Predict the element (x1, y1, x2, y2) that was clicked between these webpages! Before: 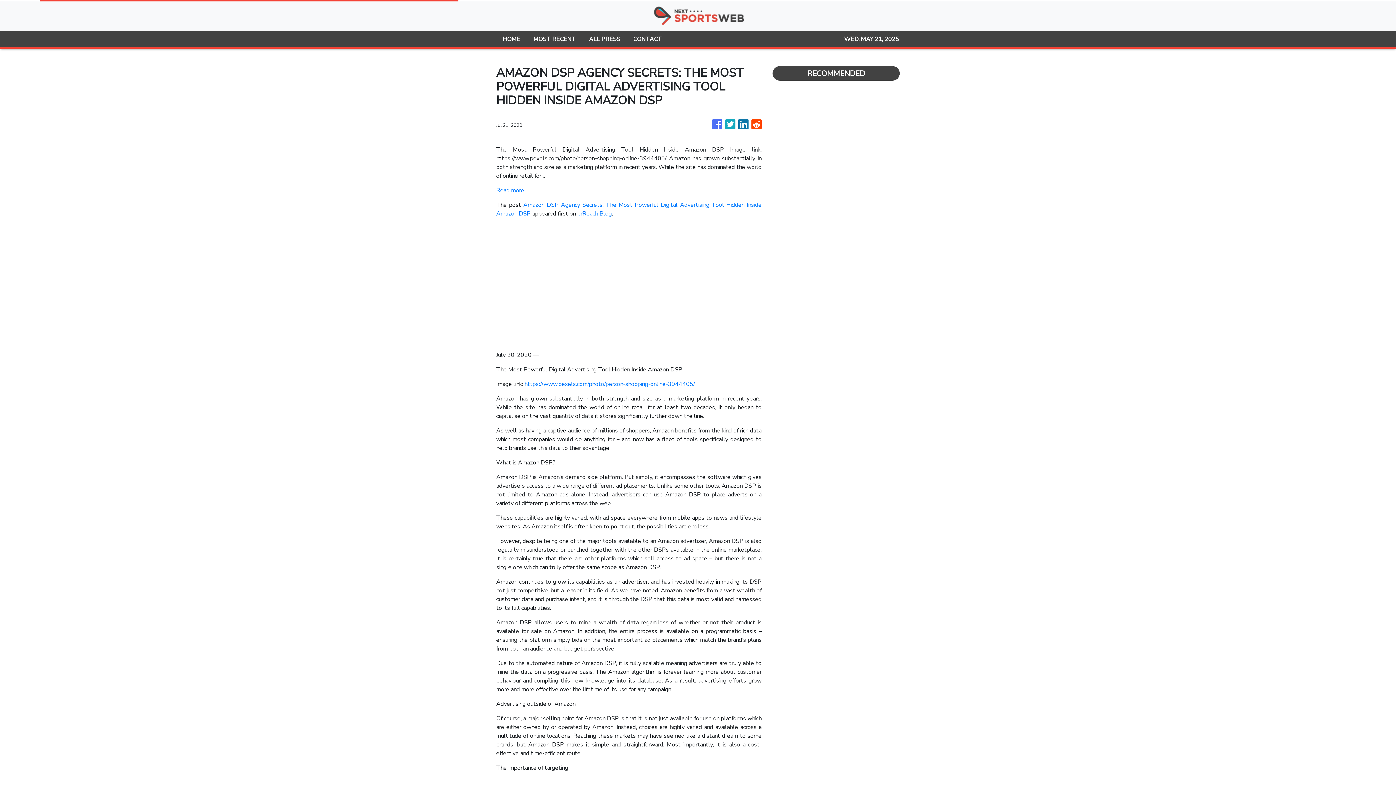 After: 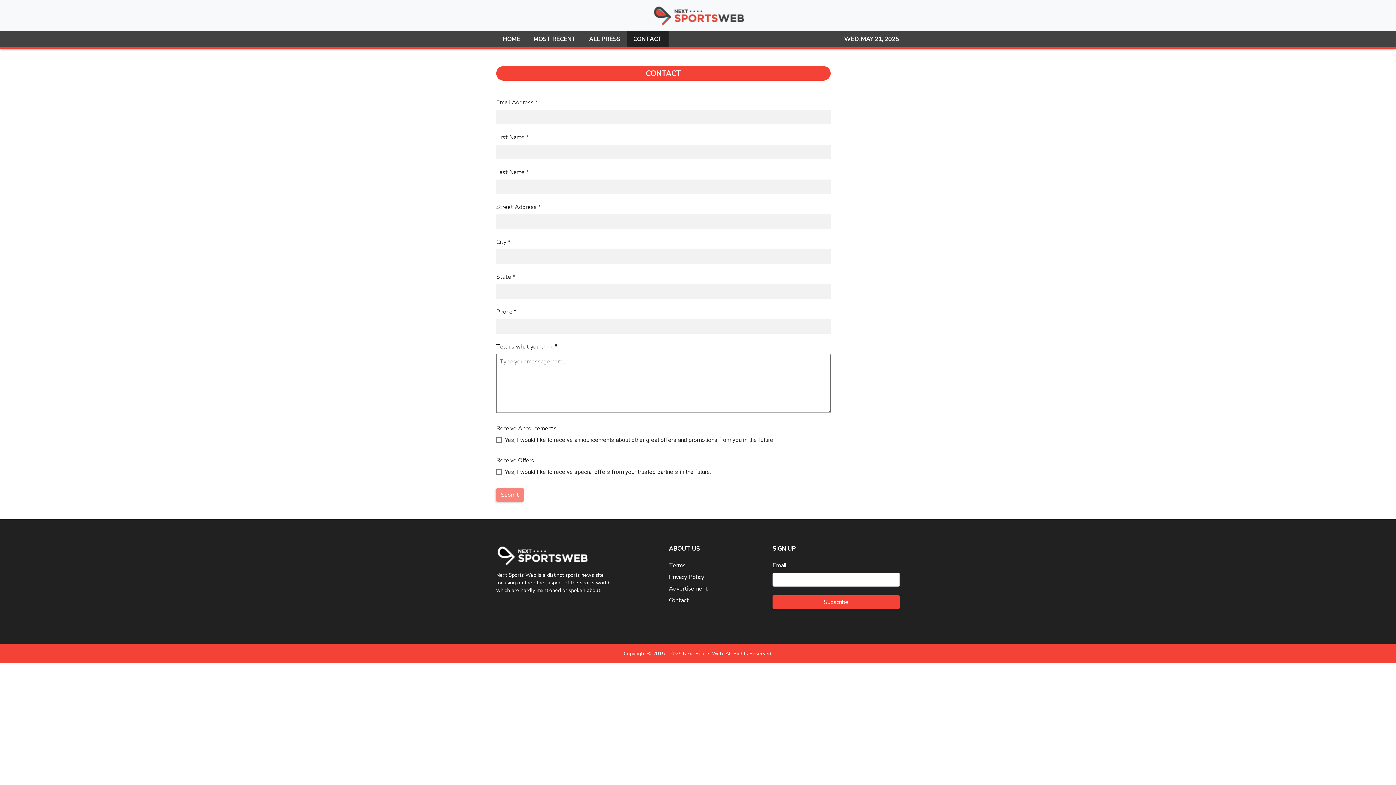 Action: bbox: (505, 204, 582, 218) label: Contact Us To Learn More